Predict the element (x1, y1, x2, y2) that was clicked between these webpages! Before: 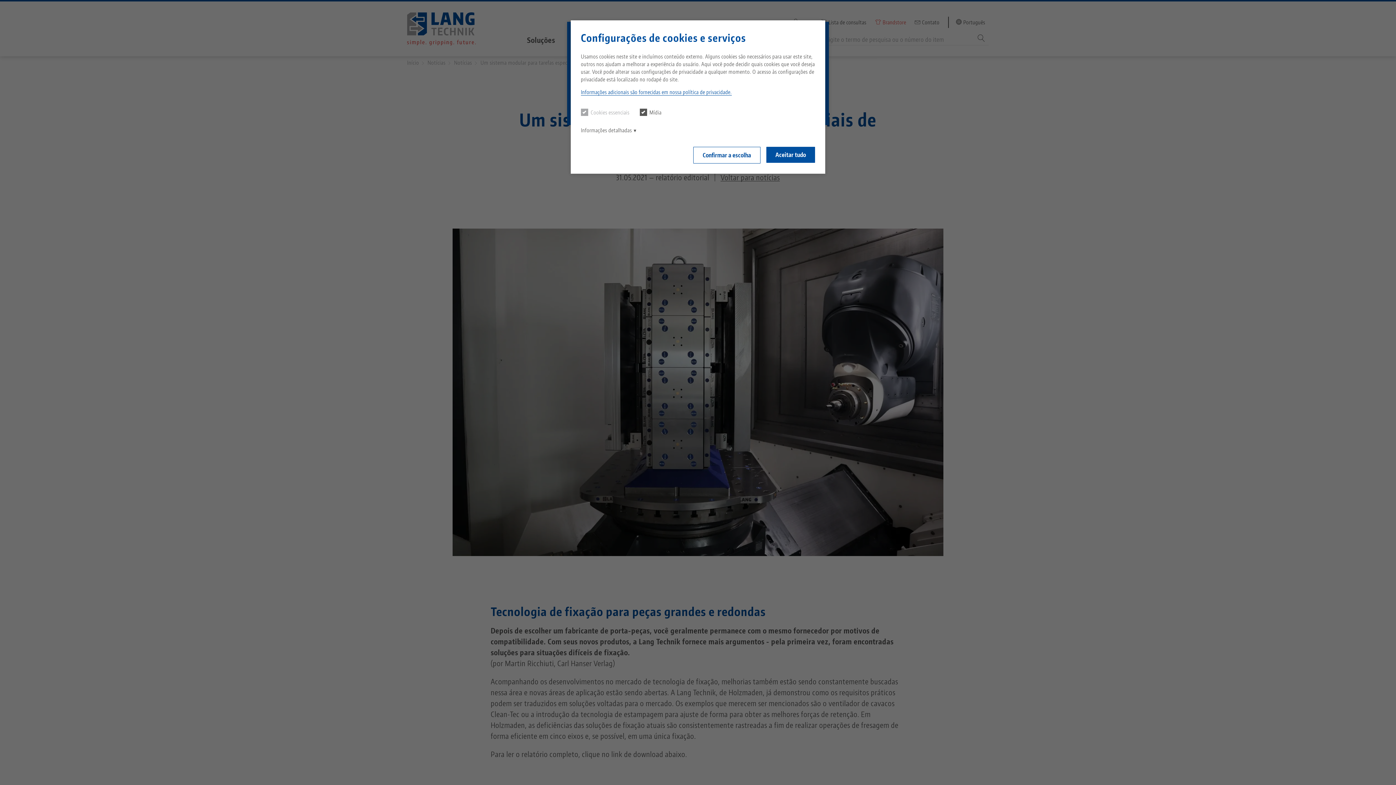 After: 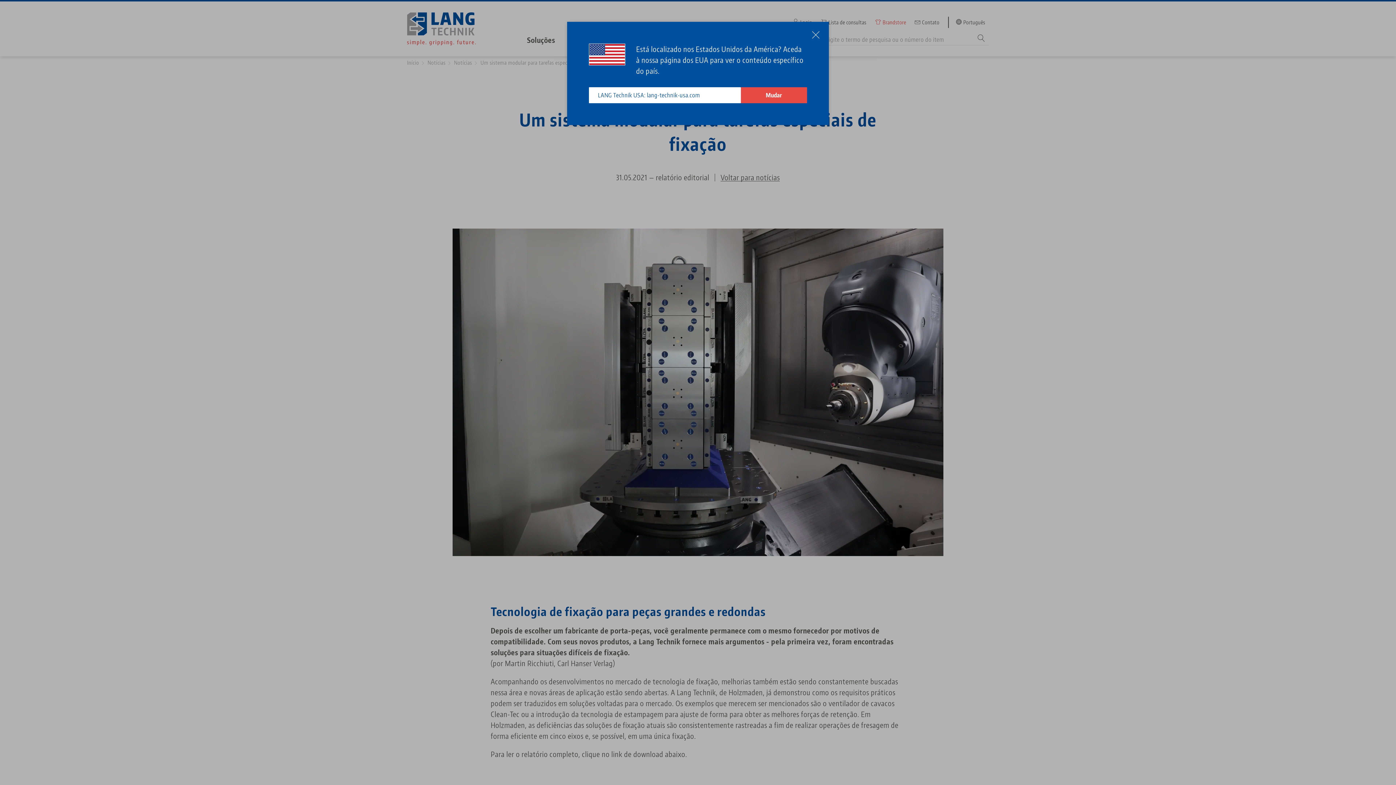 Action: label: Aceitar tudo bbox: (766, 147, 815, 163)